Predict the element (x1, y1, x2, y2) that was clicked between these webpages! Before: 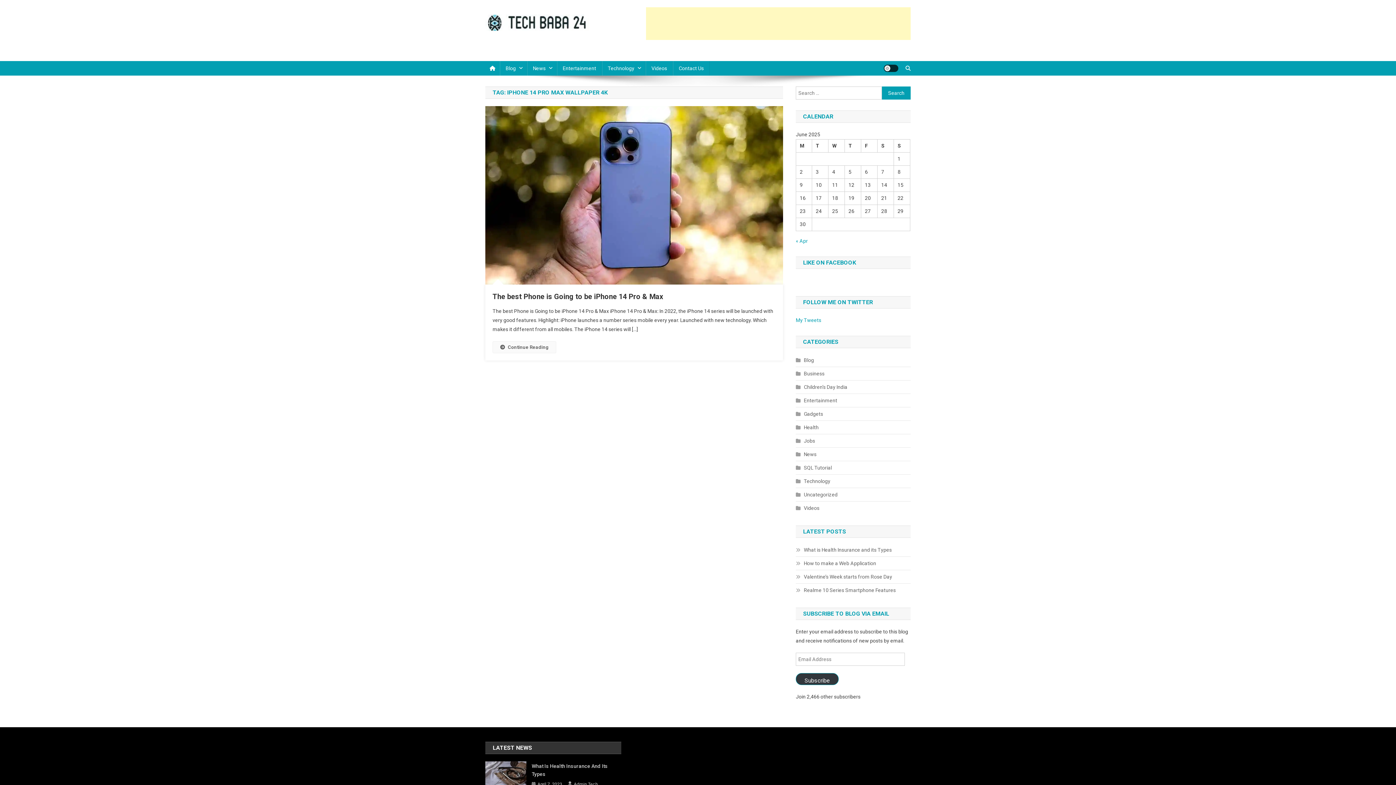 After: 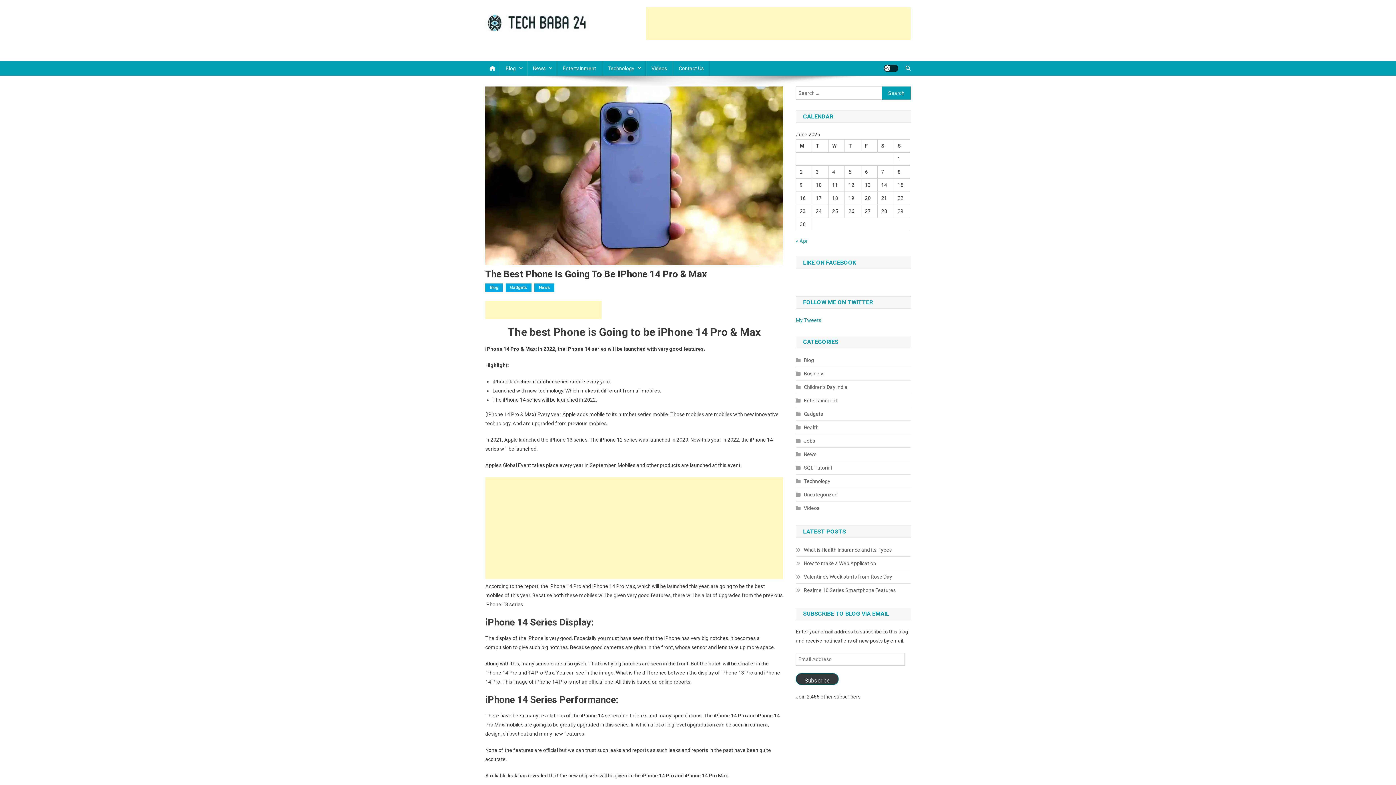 Action: bbox: (492, 341, 556, 353) label: Continue Reading